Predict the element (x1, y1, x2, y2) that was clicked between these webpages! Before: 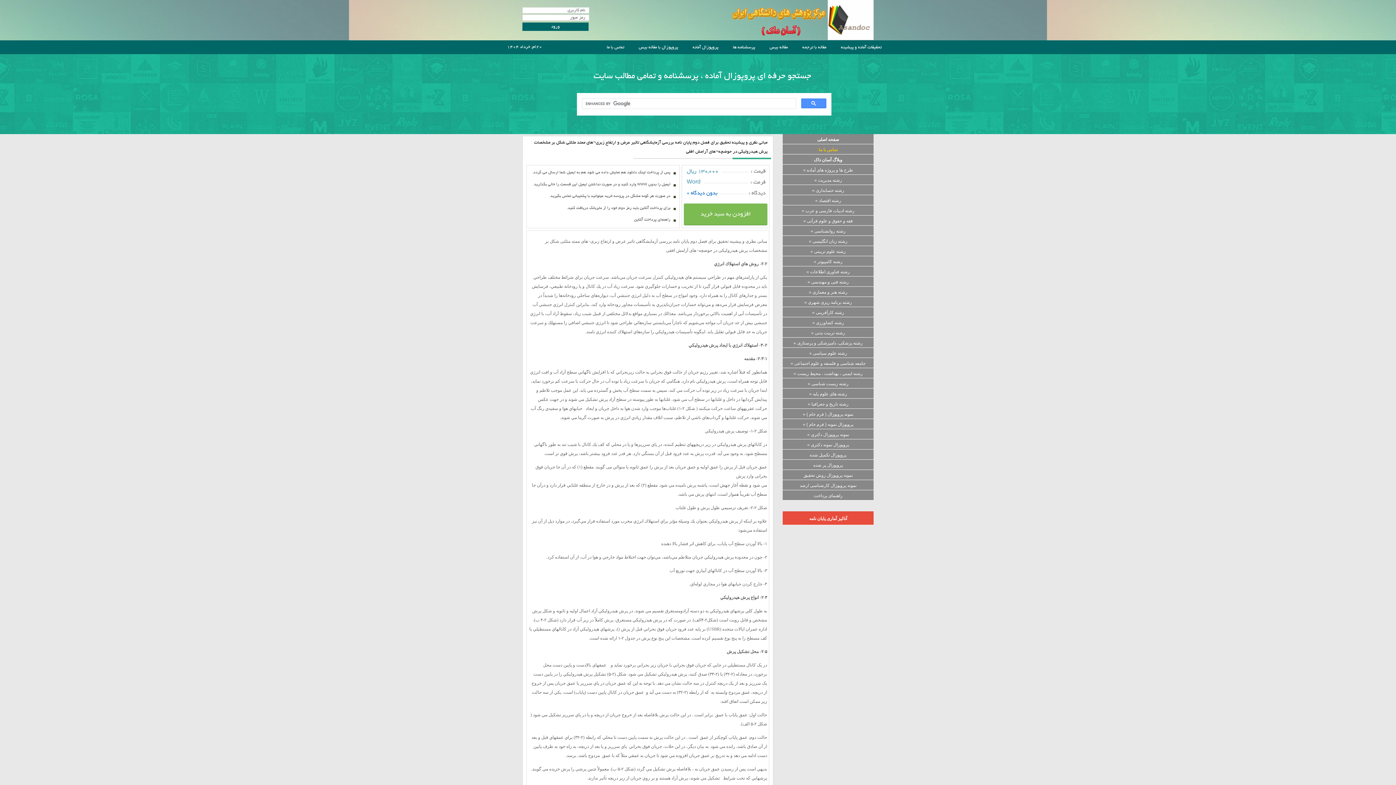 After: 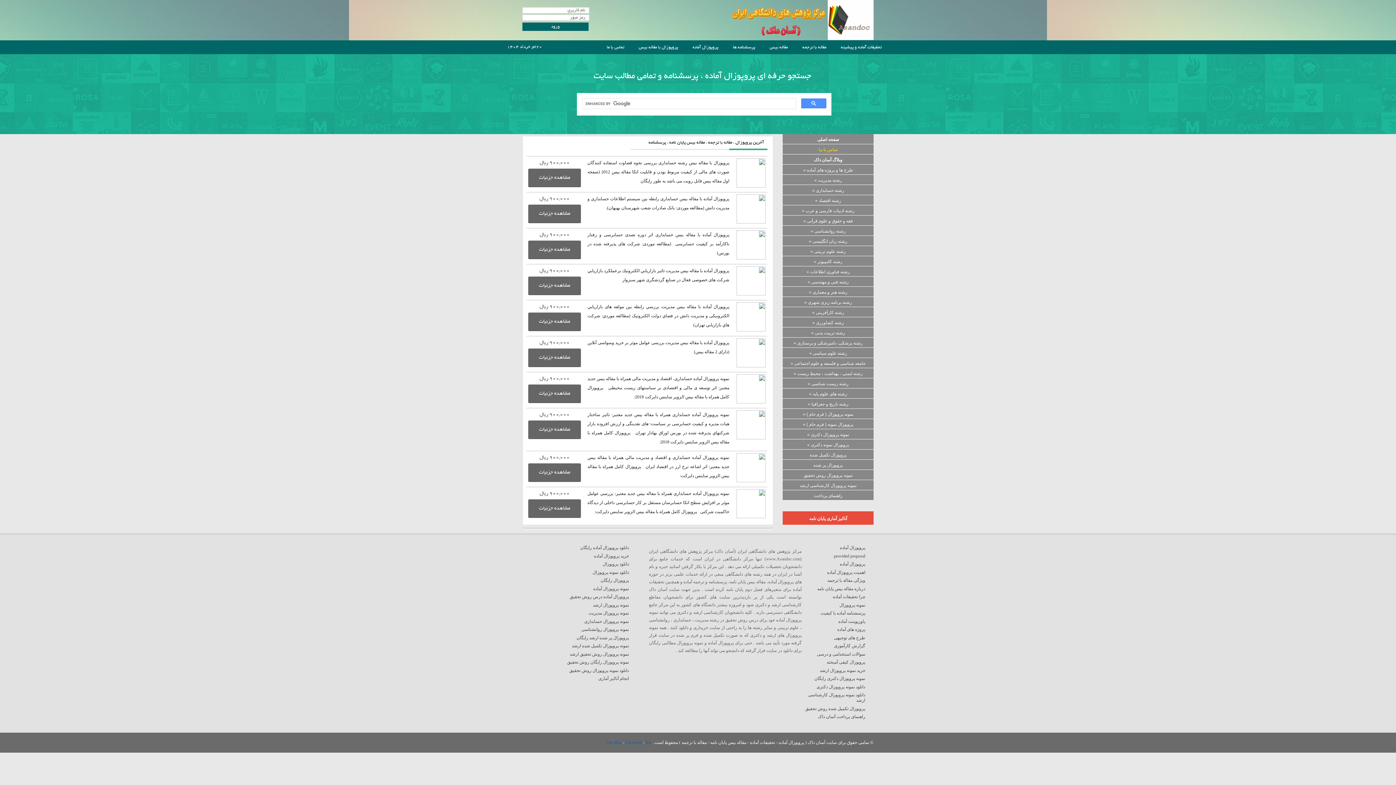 Action: bbox: (631, 41, 685, 53) label: پروپوزال با مقاله بیس